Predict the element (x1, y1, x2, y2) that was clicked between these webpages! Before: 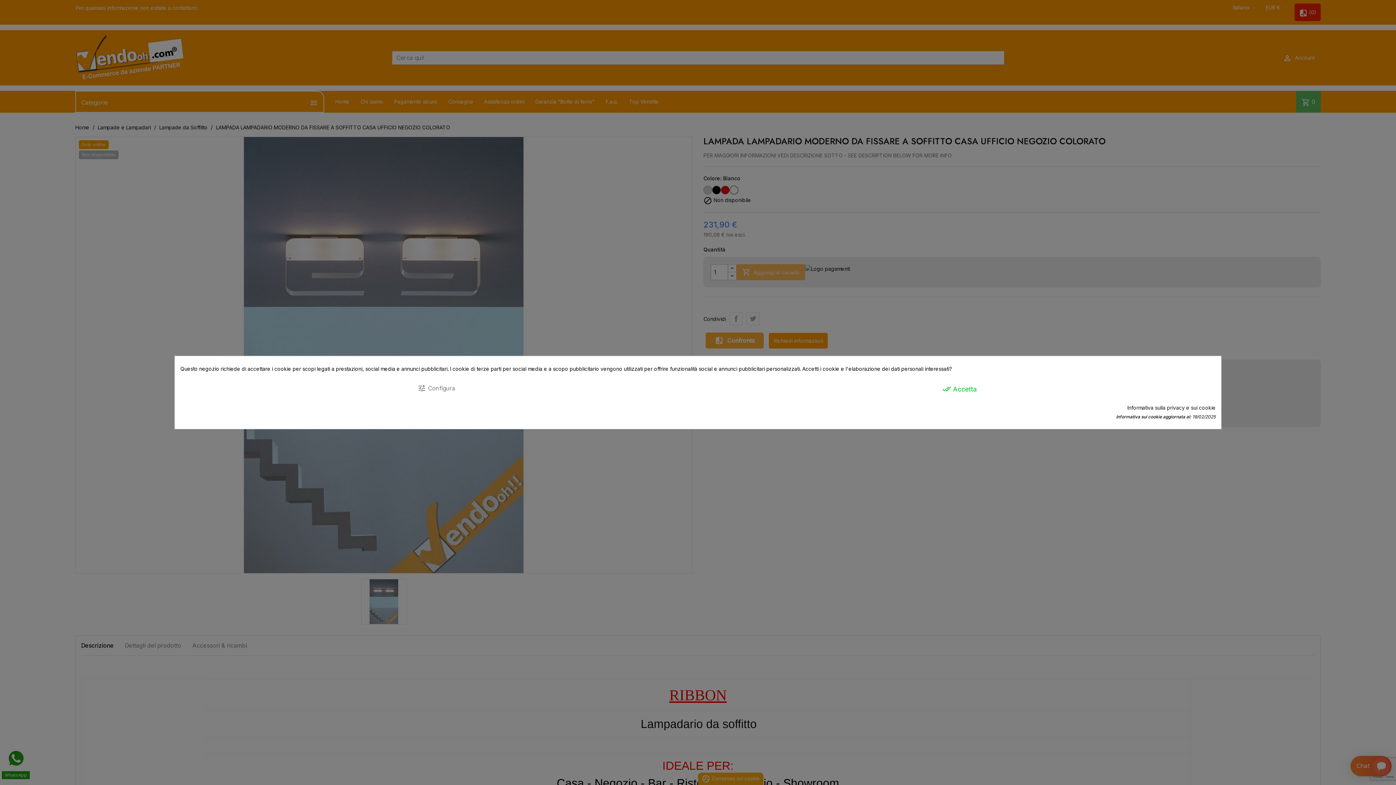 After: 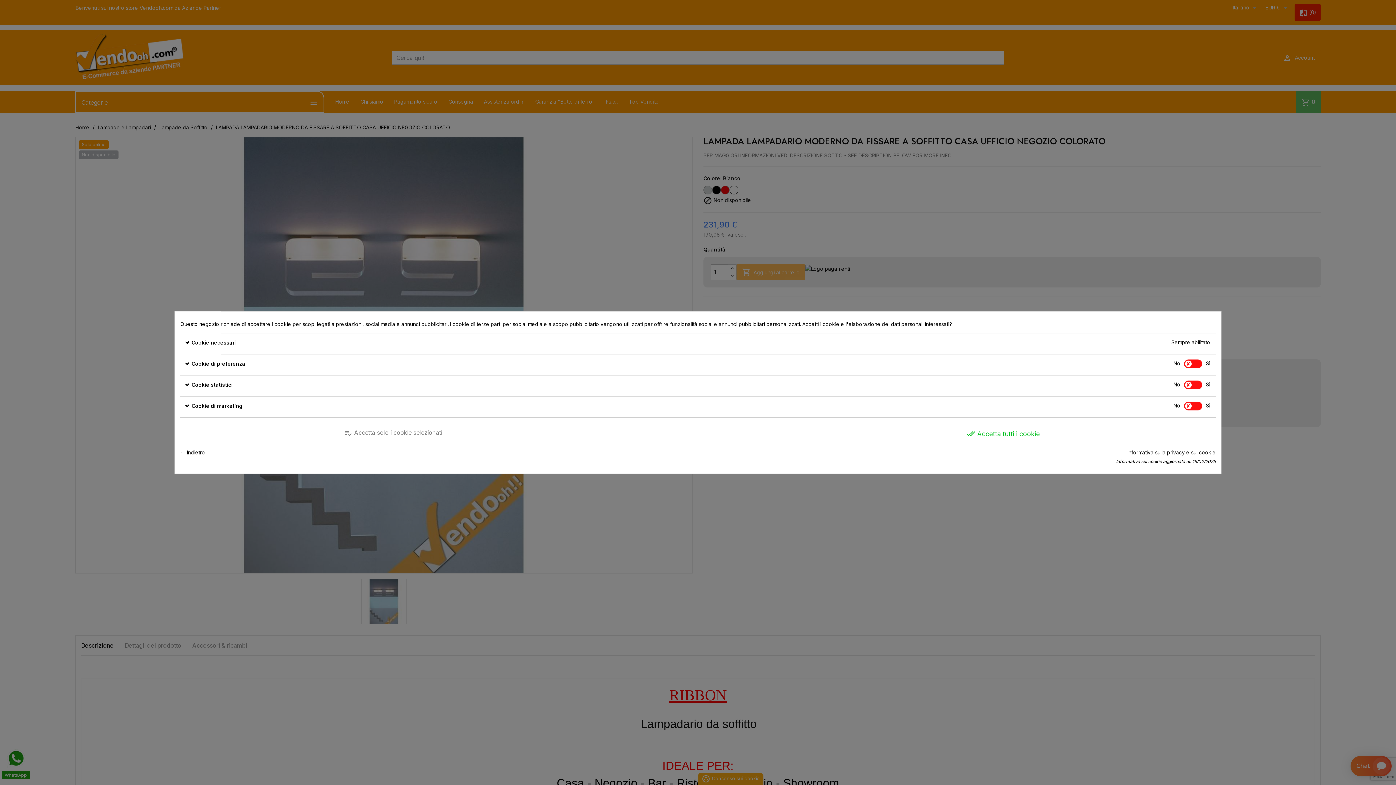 Action: label: tune Configura bbox: (180, 380, 692, 395)